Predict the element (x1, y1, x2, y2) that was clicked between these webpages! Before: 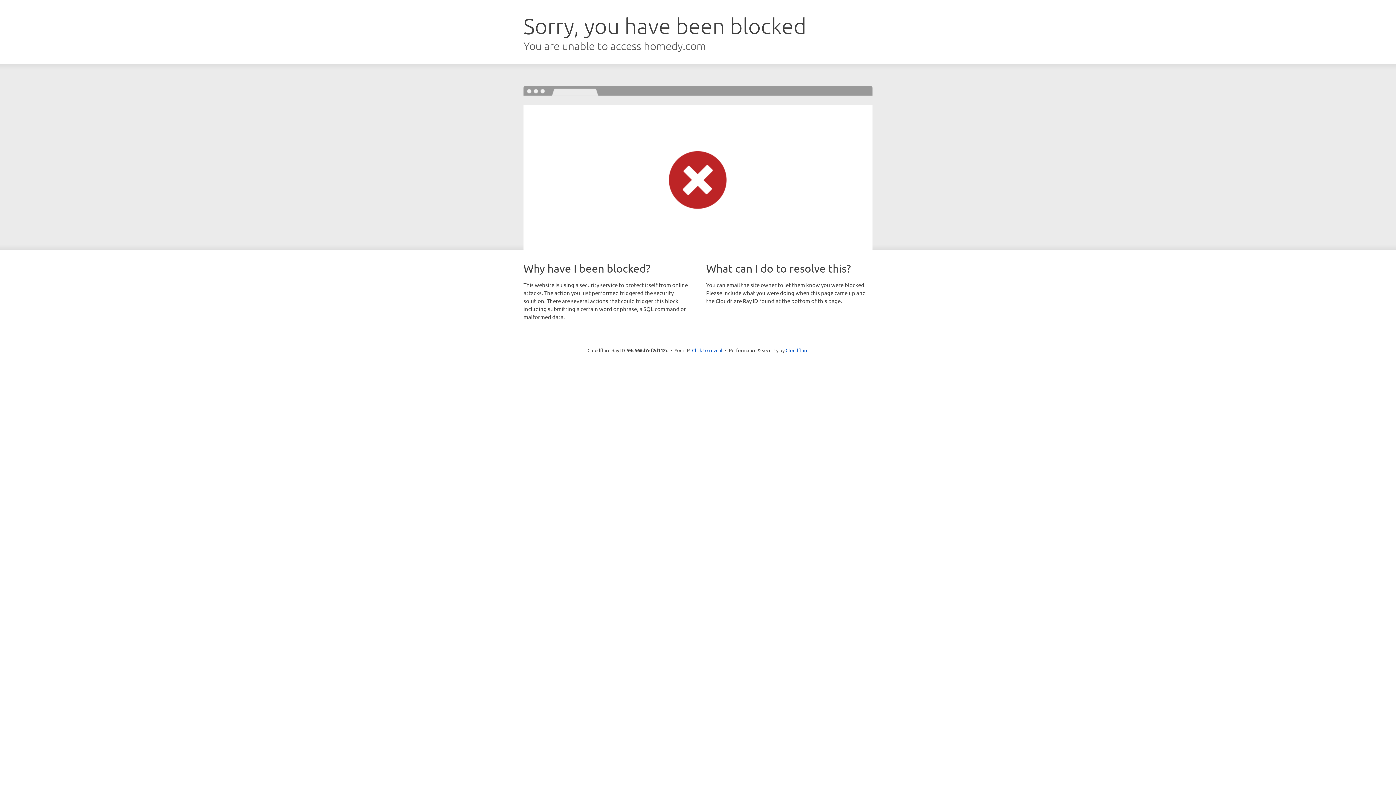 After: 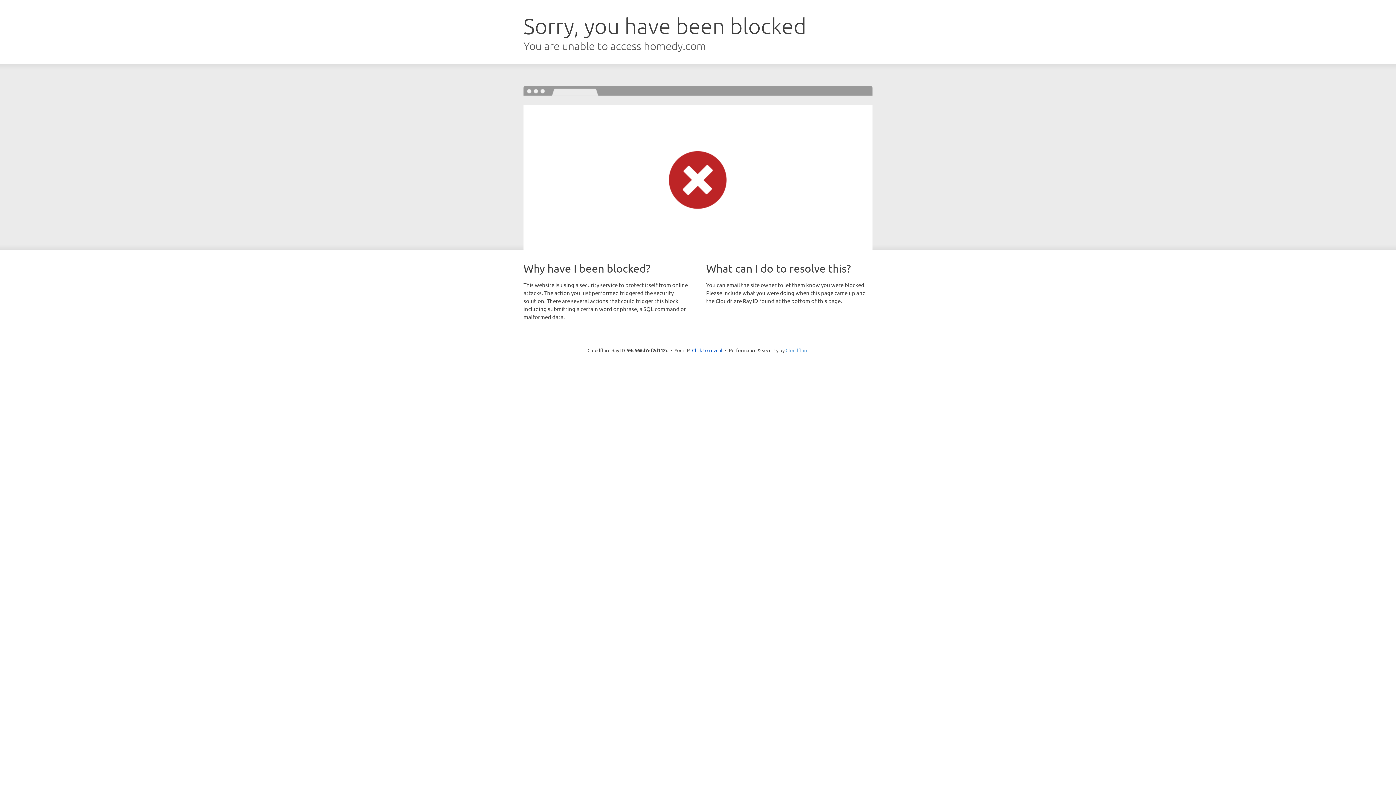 Action: label: Cloudflare bbox: (785, 347, 808, 353)